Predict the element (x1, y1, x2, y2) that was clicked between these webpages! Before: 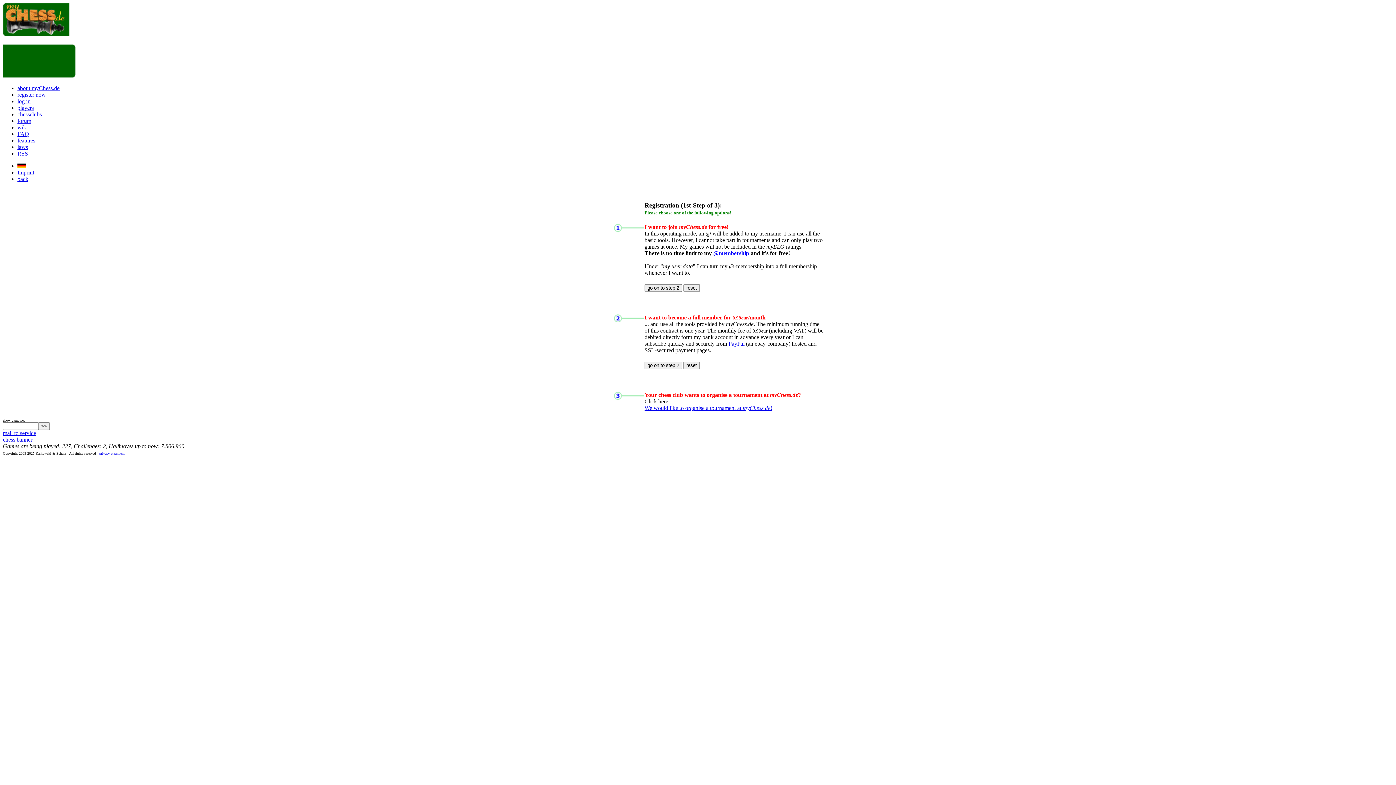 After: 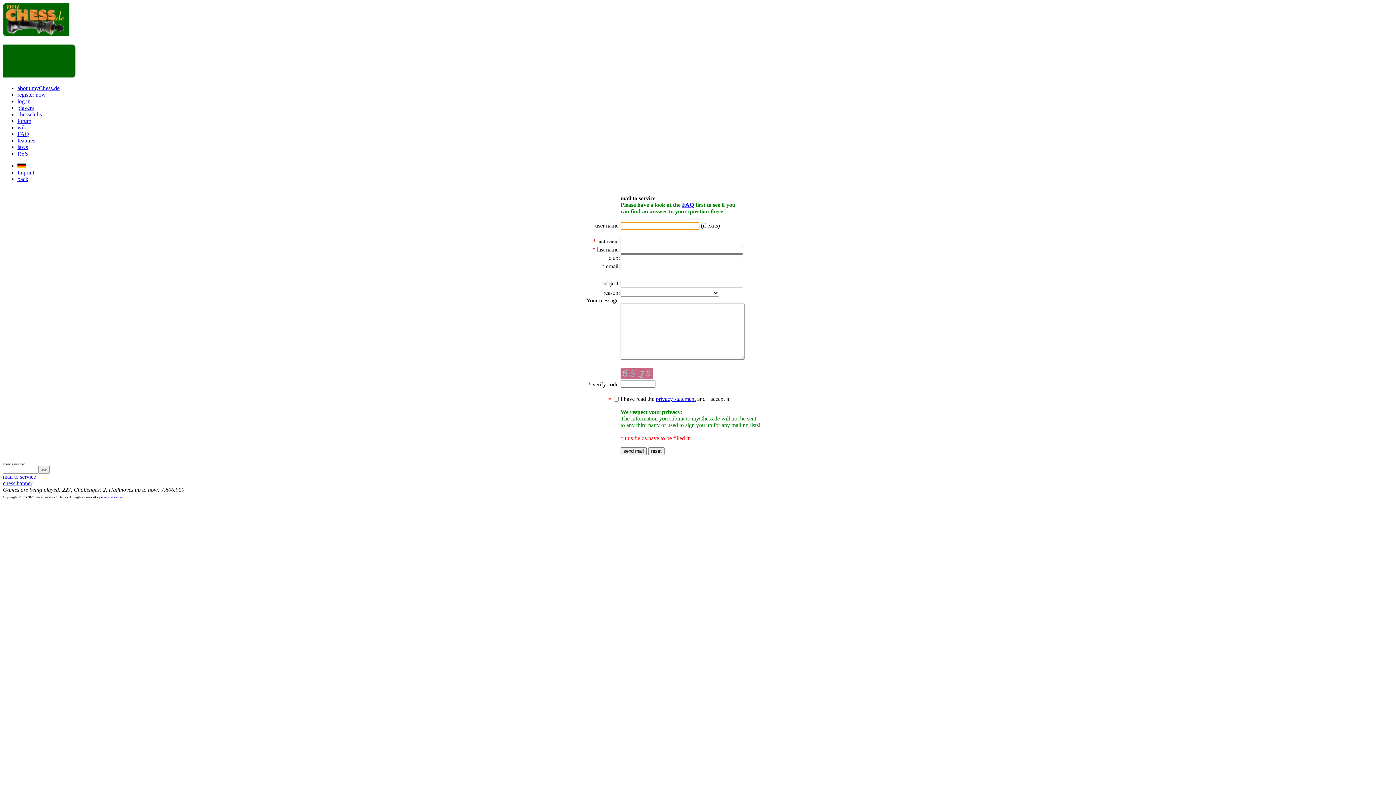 Action: label: mail to service bbox: (2, 430, 36, 436)